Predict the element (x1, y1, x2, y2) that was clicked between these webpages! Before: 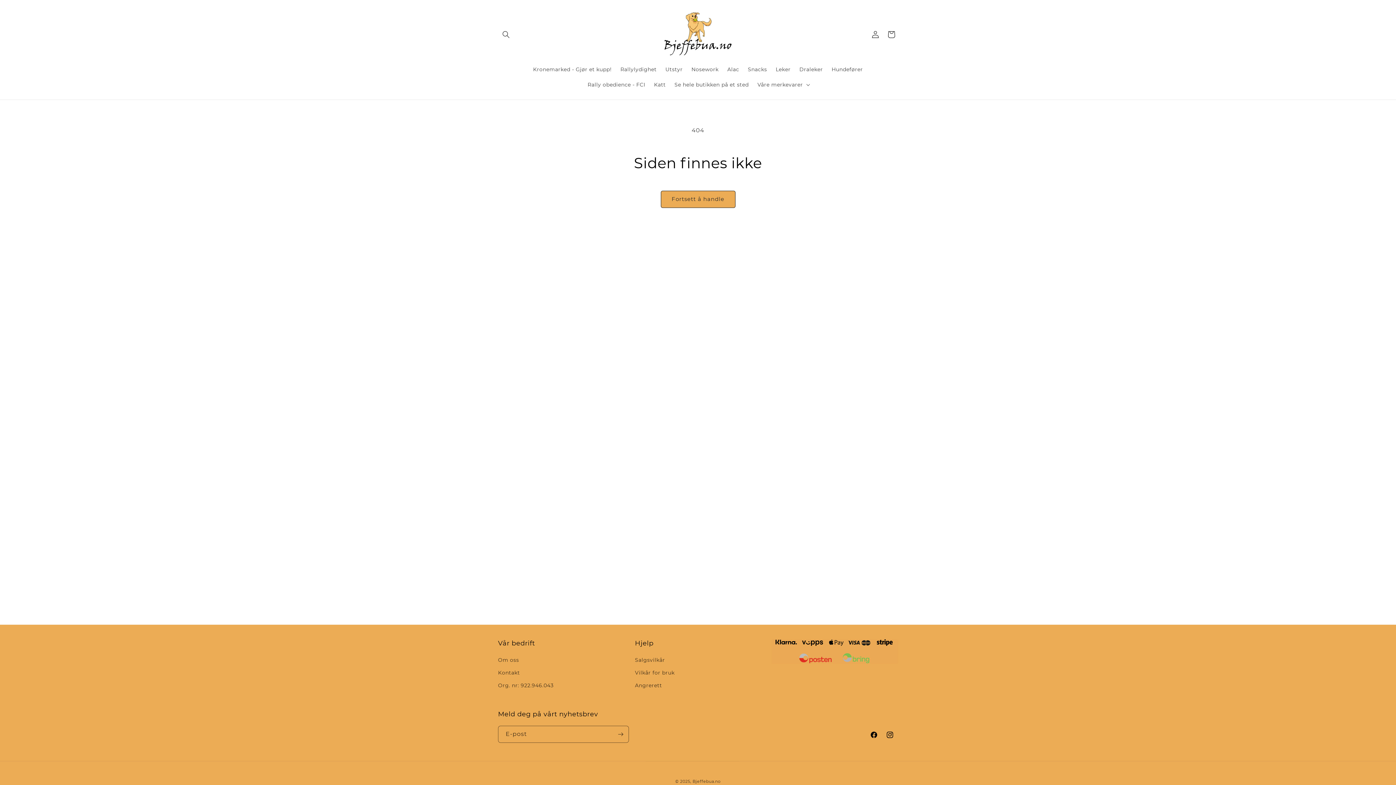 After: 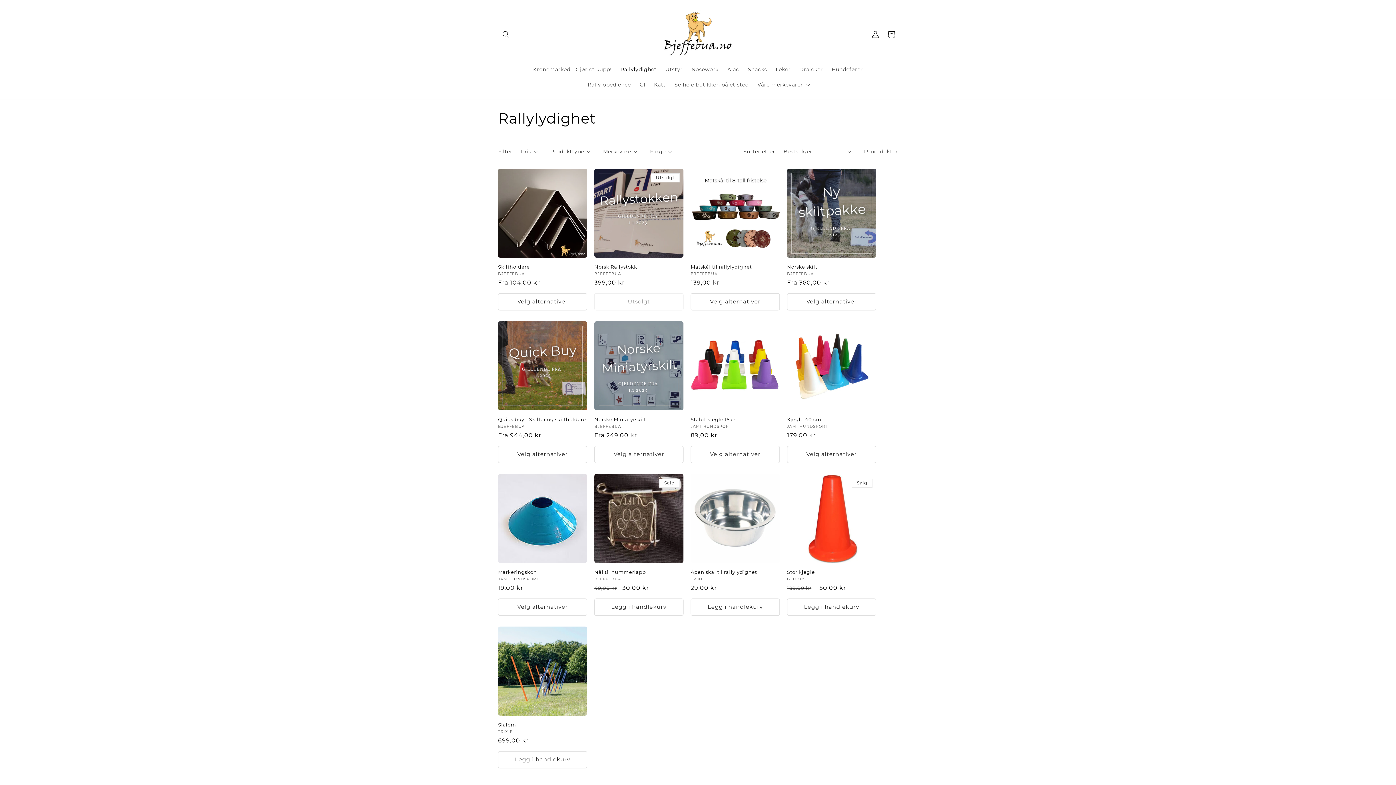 Action: label: Rallylydighet bbox: (616, 61, 661, 76)